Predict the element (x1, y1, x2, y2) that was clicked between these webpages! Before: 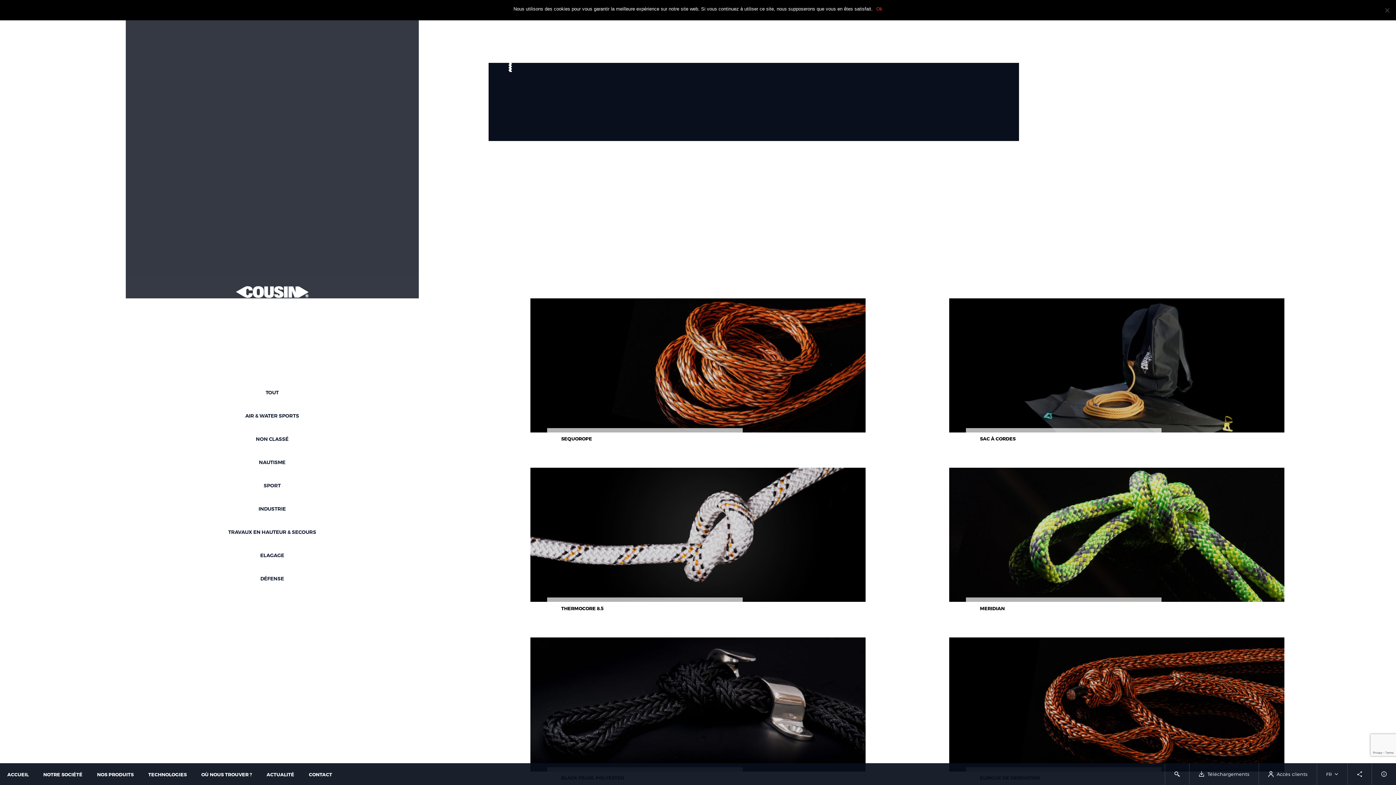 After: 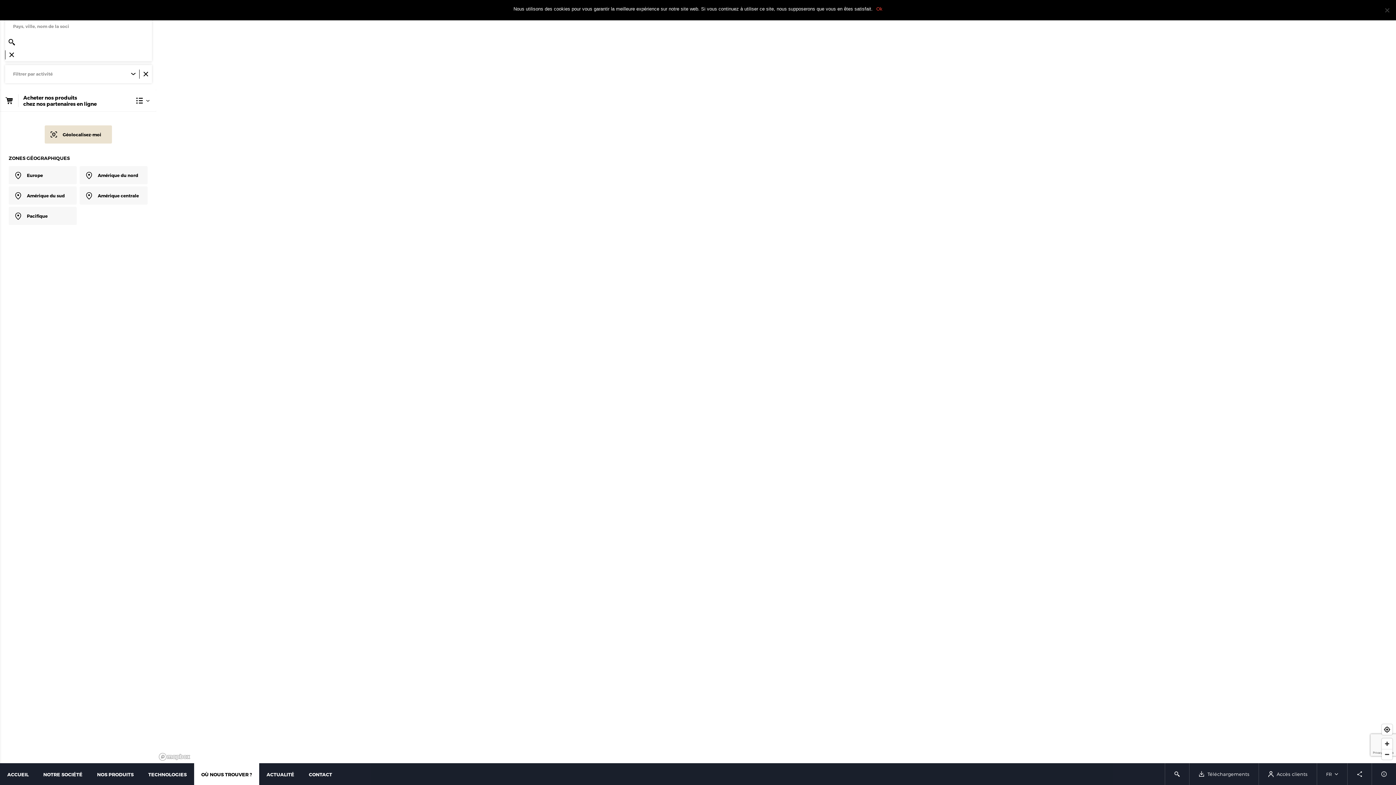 Action: label: OÙ NOUS TROUVER ? bbox: (194, 763, 259, 785)